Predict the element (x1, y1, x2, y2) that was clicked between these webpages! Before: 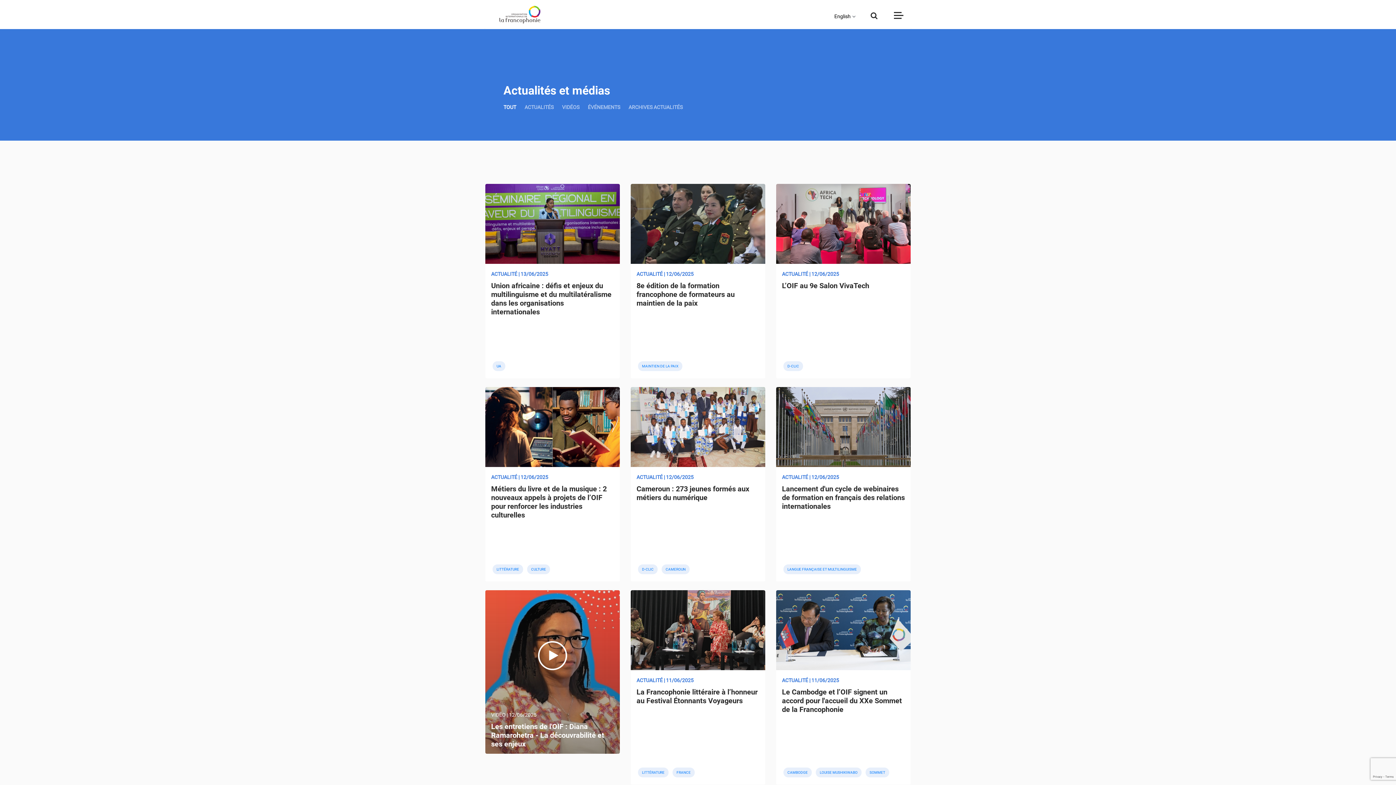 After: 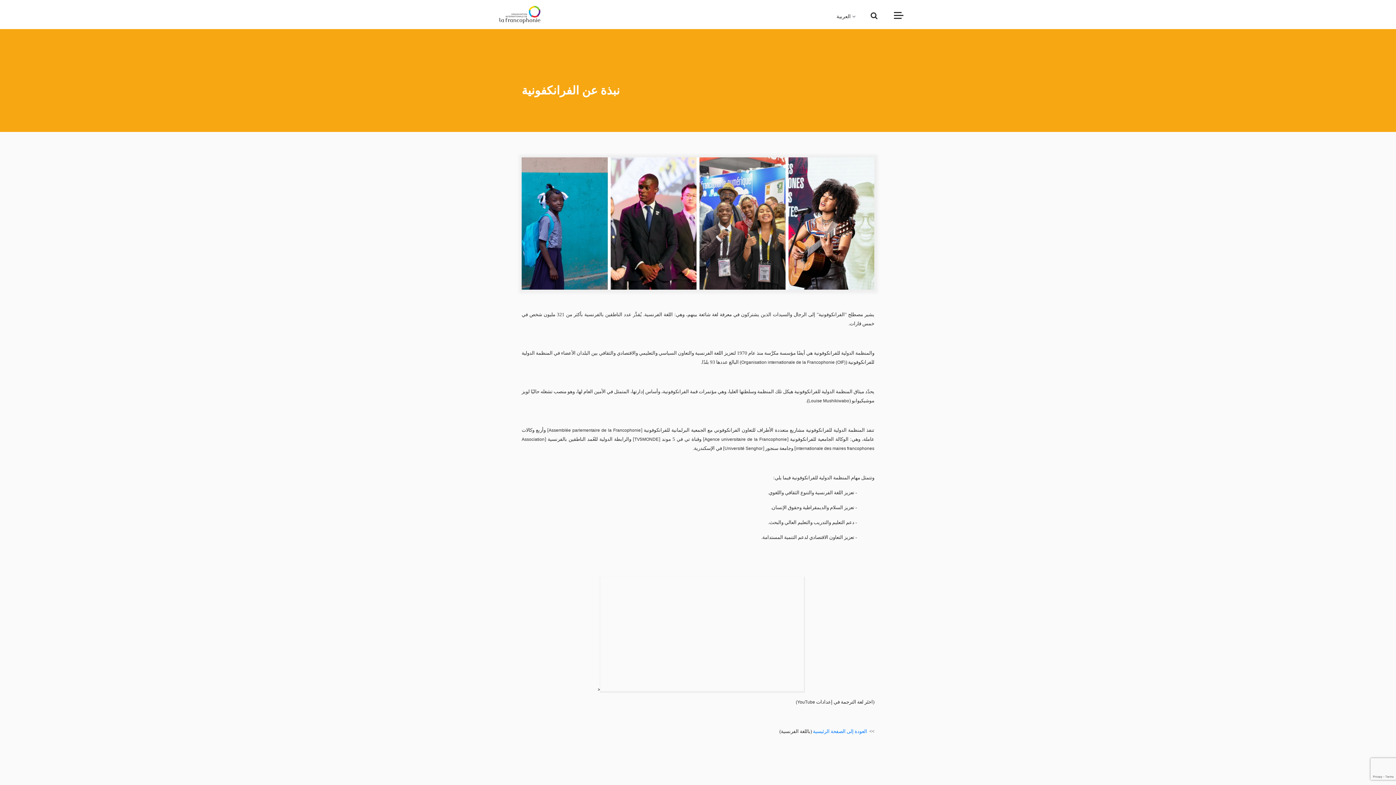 Action: bbox: (832, 30, 856, 38) label: العربية